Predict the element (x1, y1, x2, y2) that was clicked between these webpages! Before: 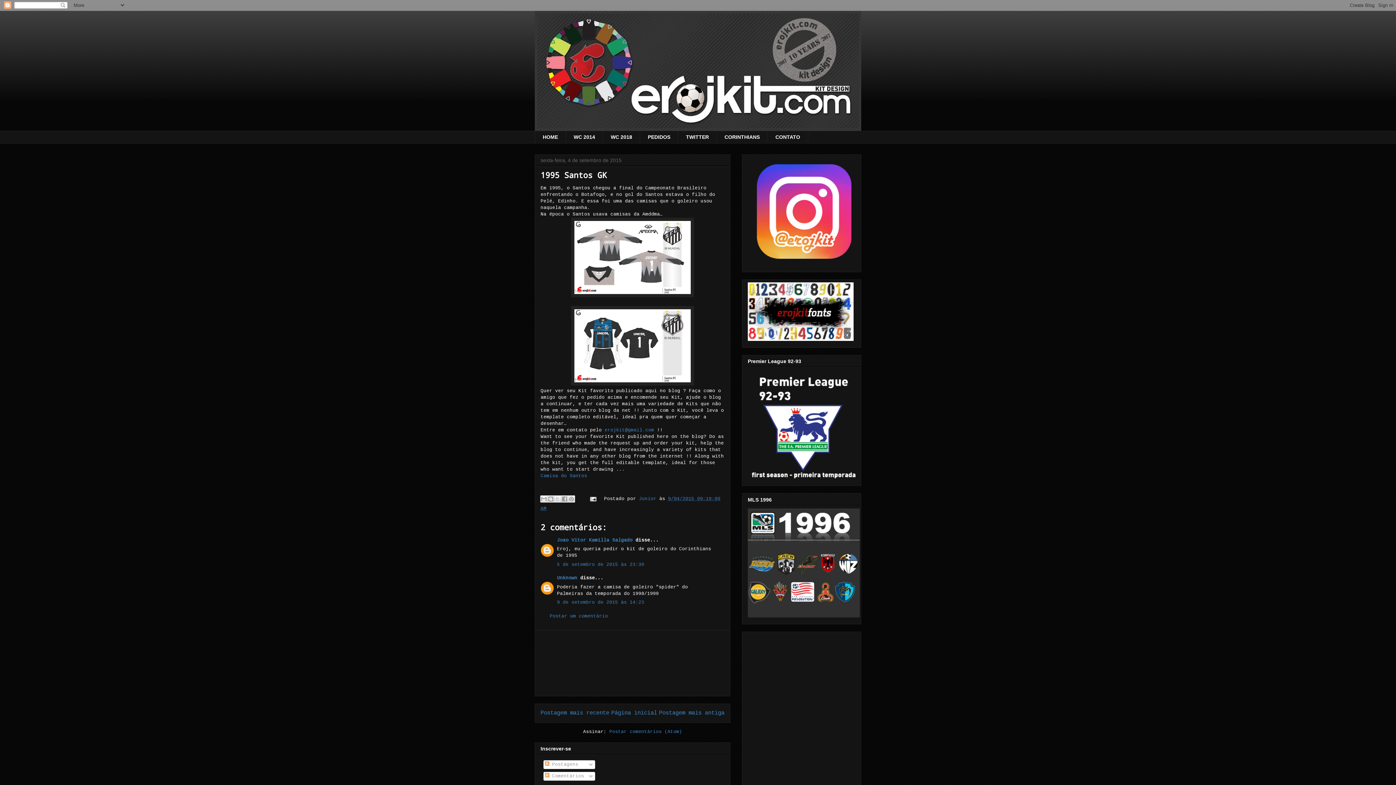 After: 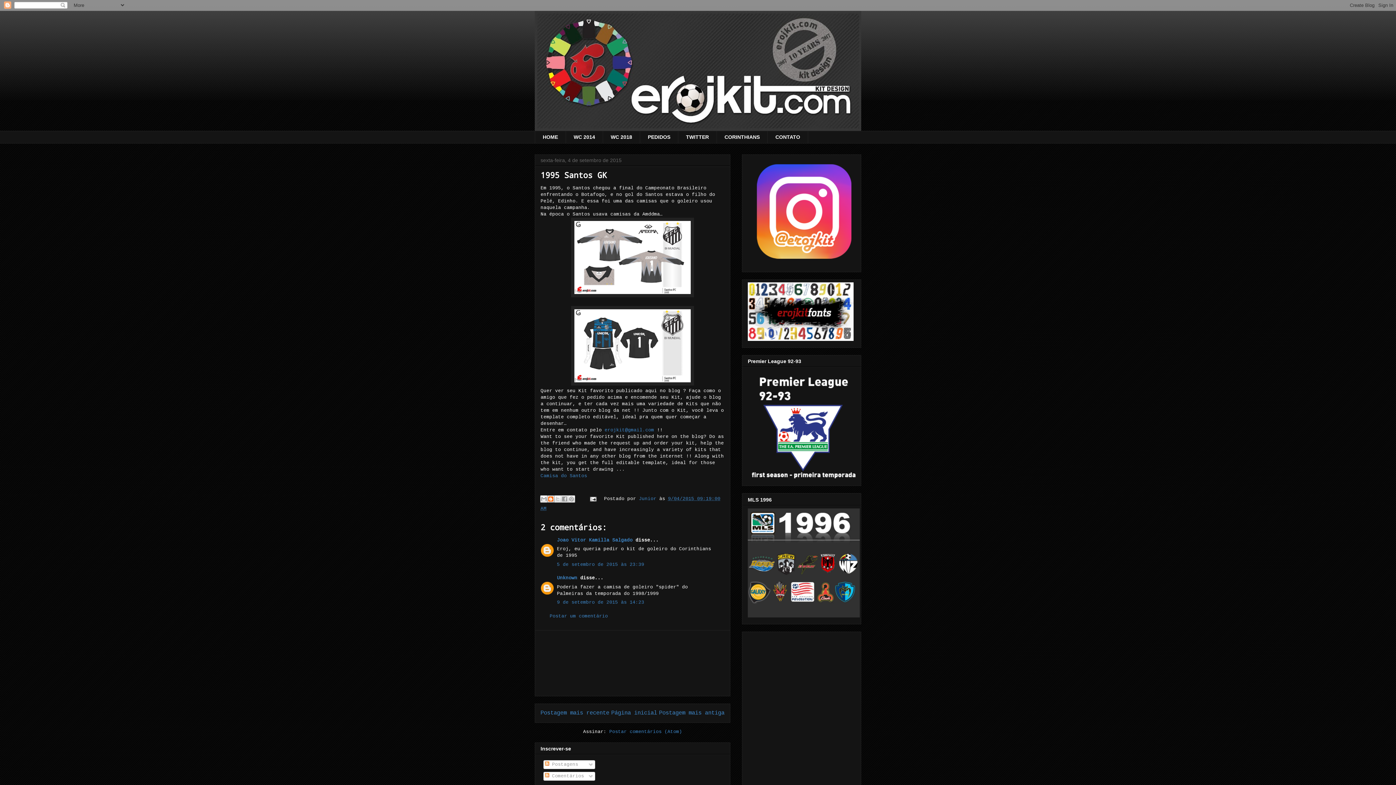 Action: label: Postar no blog! bbox: (547, 495, 554, 502)